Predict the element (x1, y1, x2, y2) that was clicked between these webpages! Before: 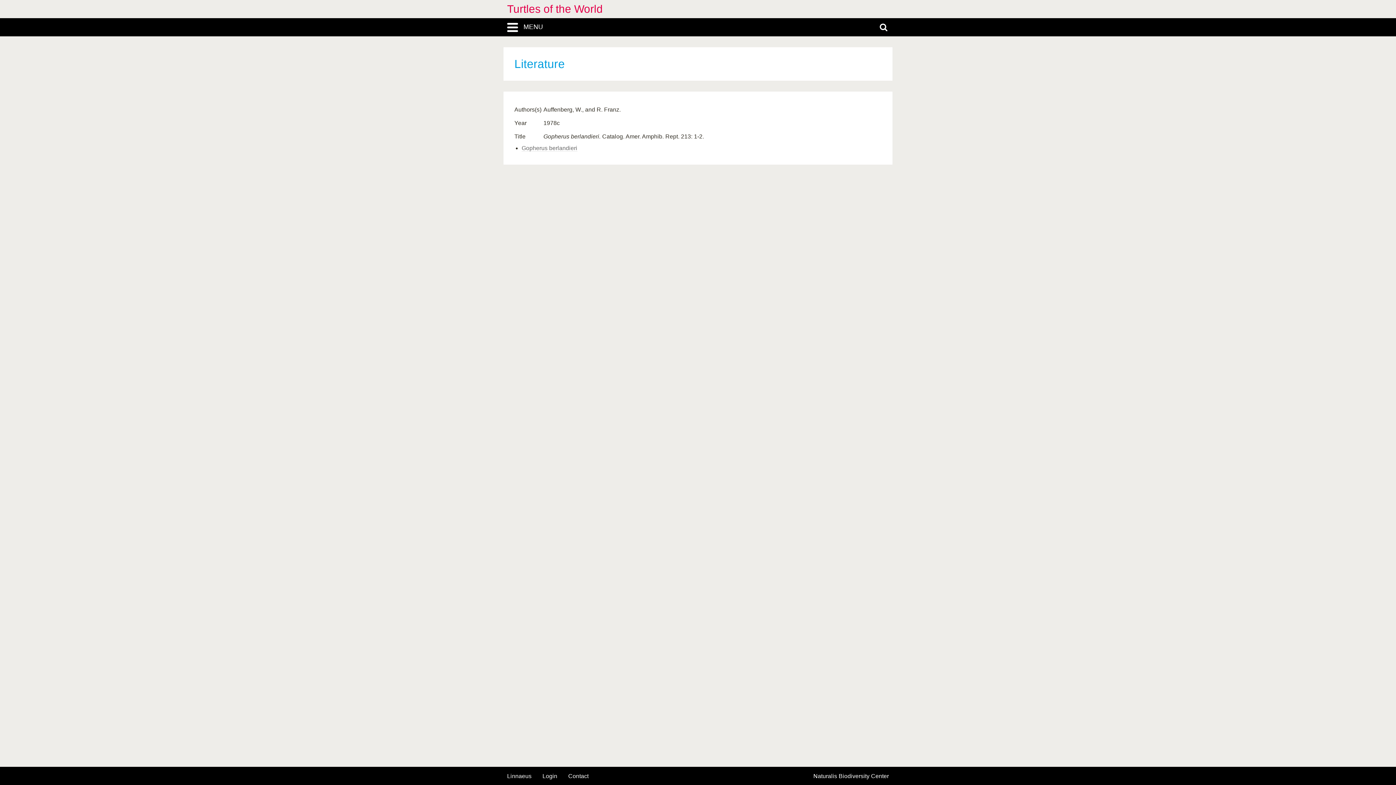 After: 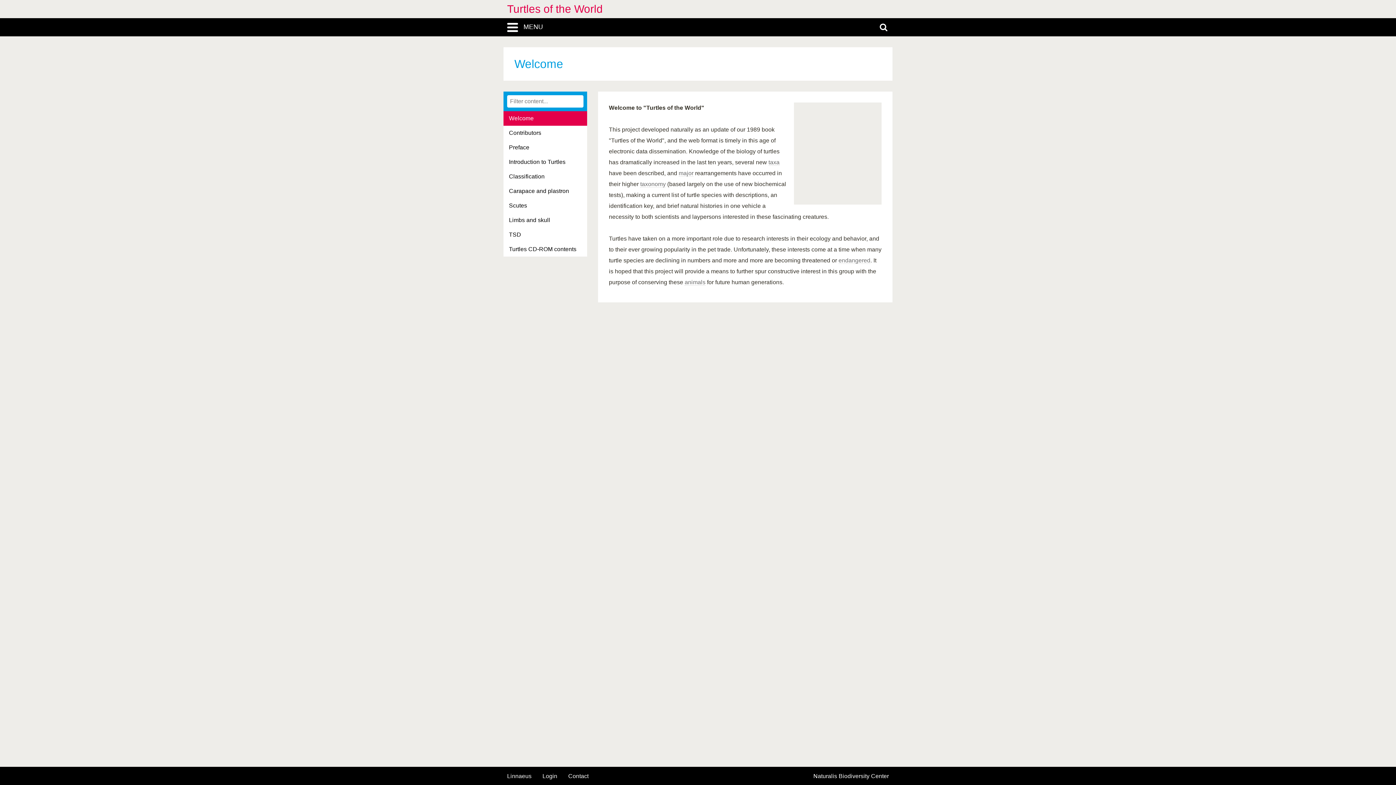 Action: label: Turtles of the World bbox: (507, 0, 889, 18)